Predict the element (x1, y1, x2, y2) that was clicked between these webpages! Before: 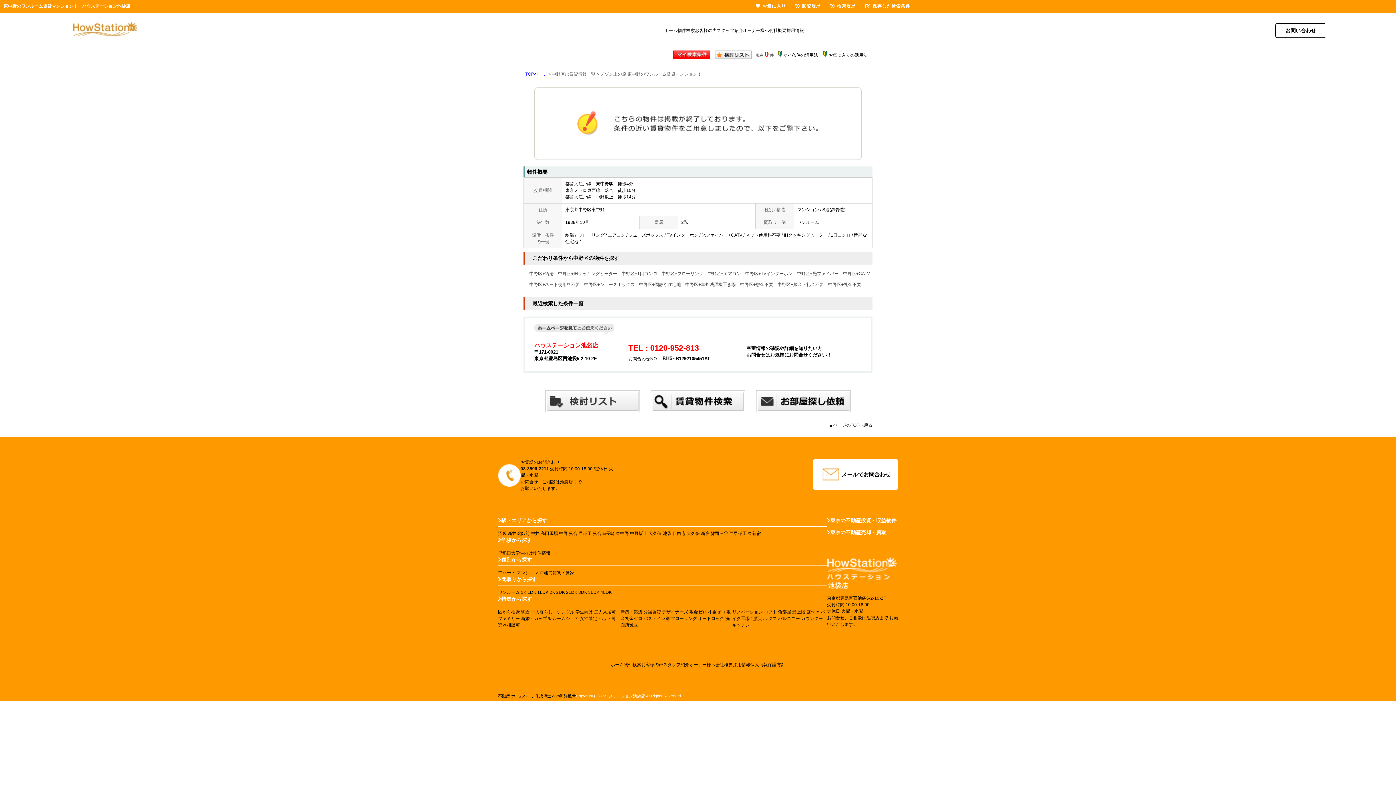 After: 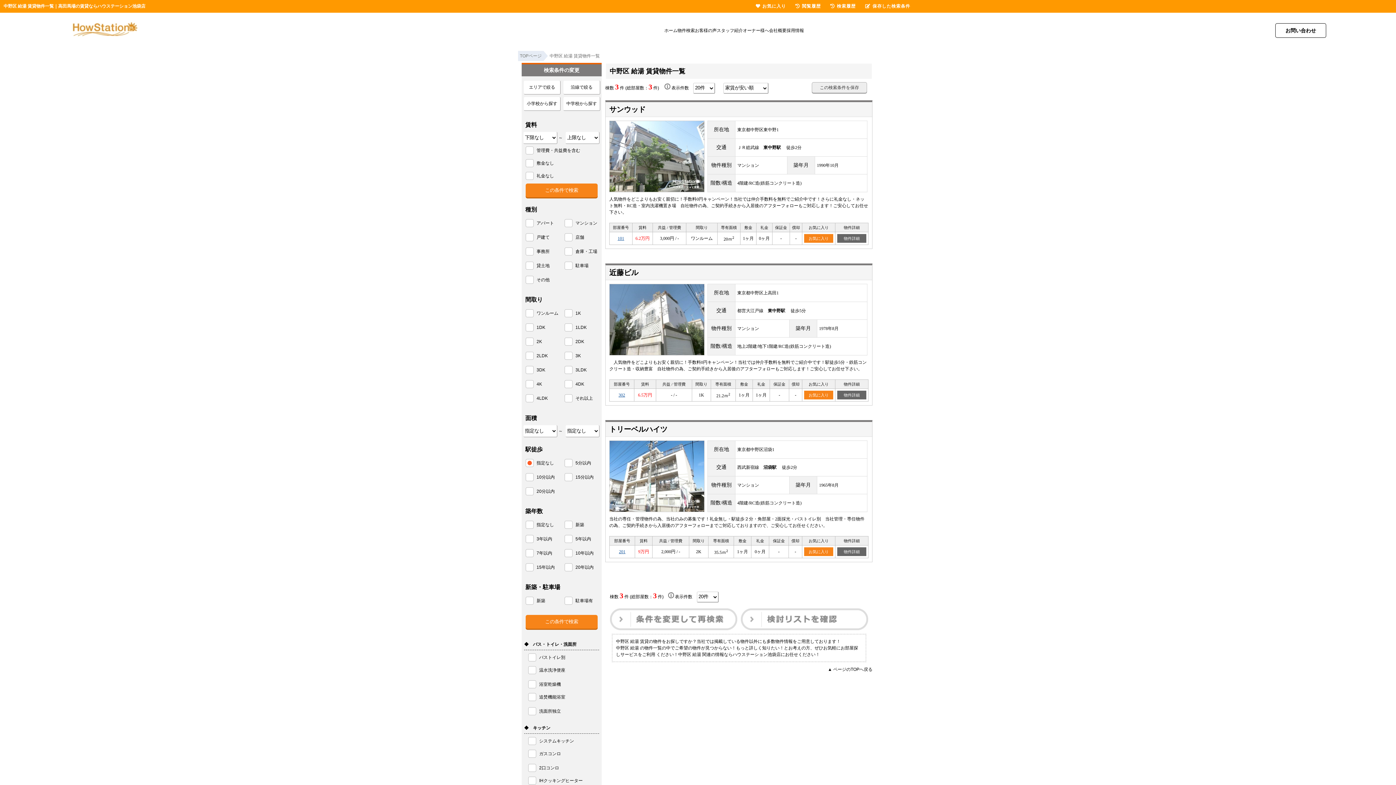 Action: bbox: (529, 271, 553, 276) label: 中野区+給湯